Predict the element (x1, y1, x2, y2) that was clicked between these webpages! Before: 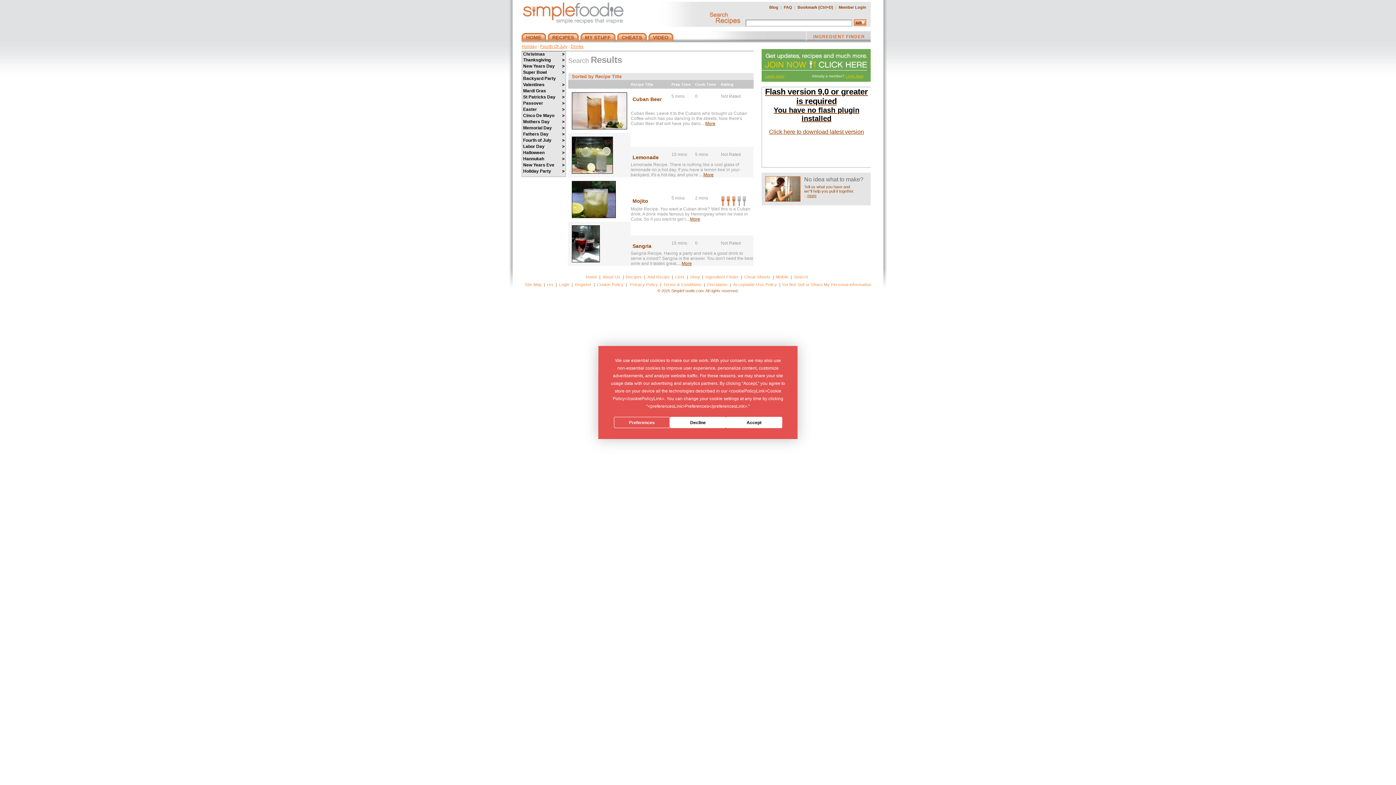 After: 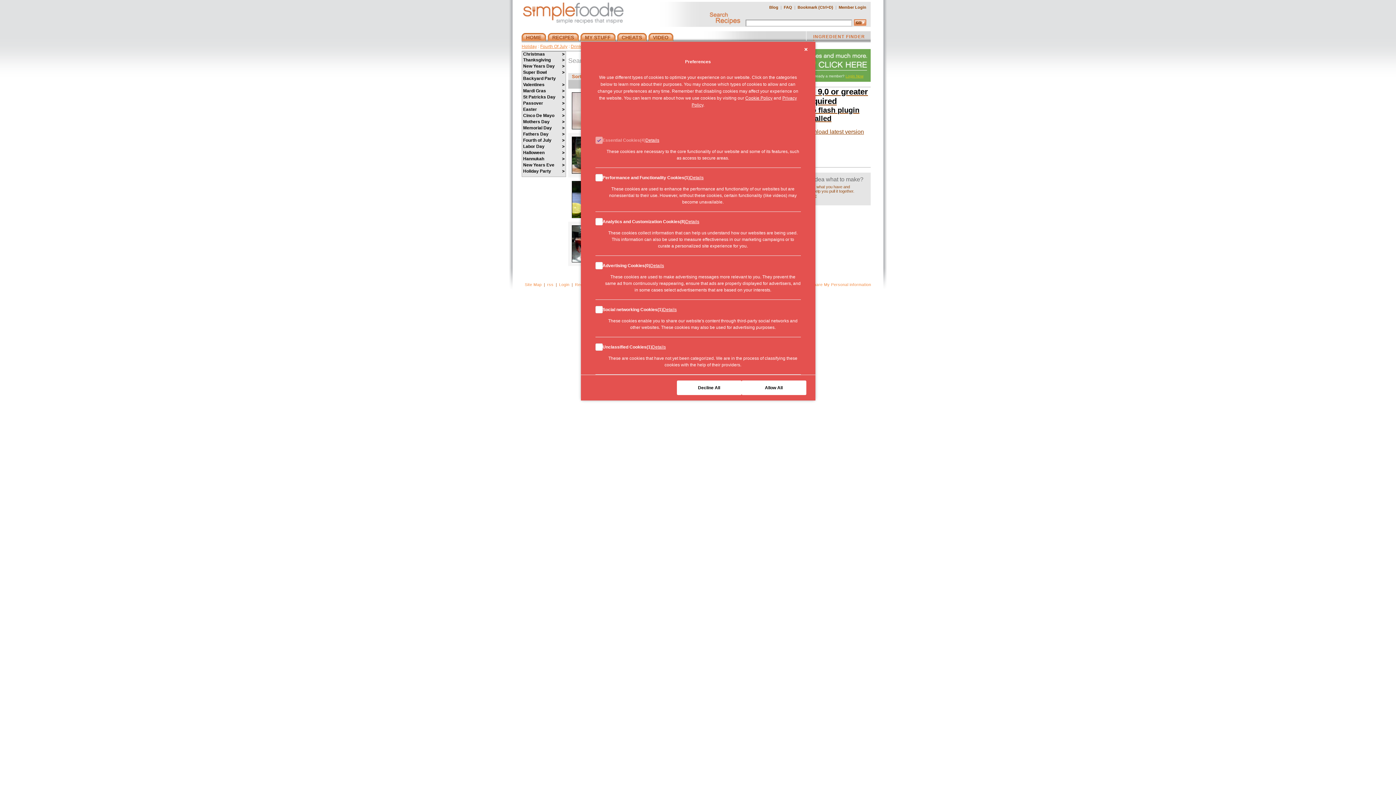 Action: label: Preferences bbox: (614, 417, 670, 428)